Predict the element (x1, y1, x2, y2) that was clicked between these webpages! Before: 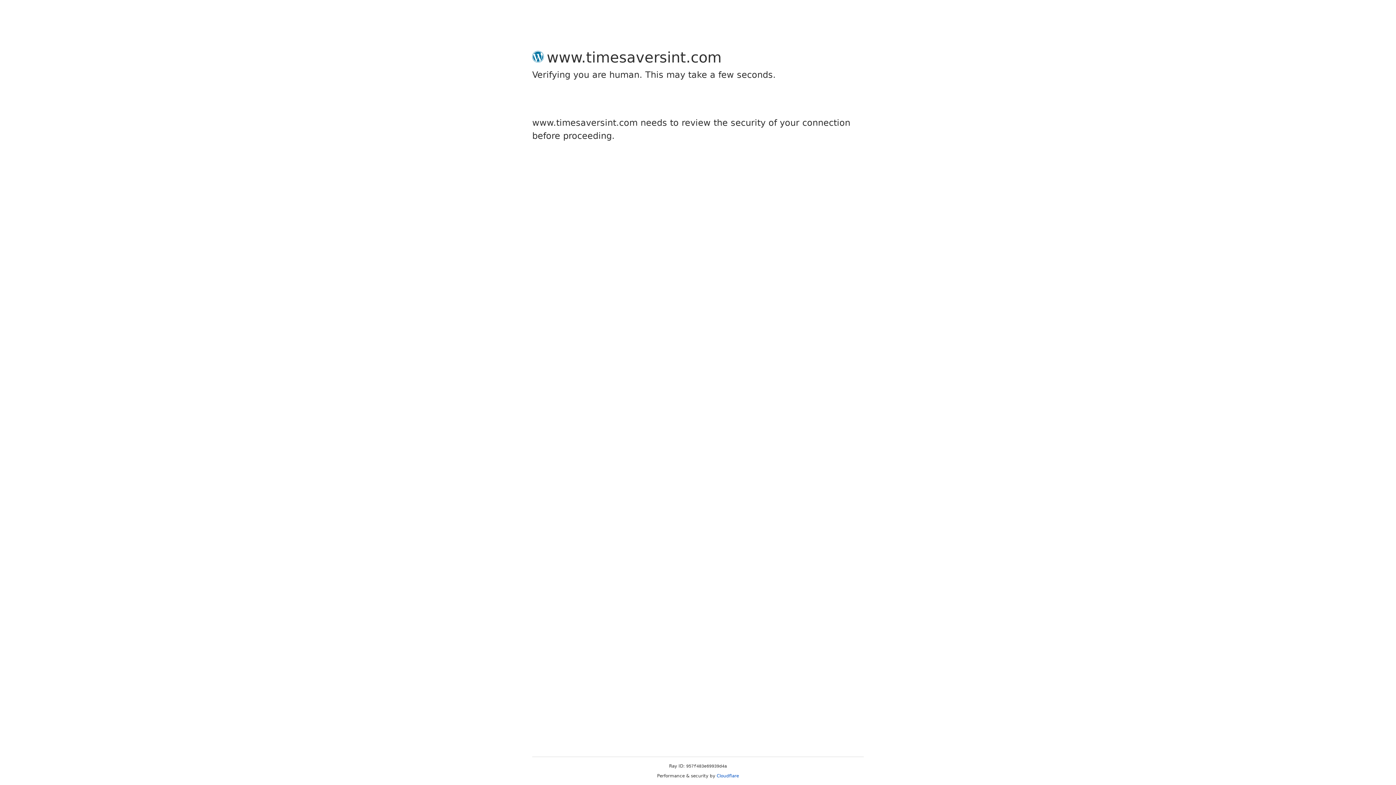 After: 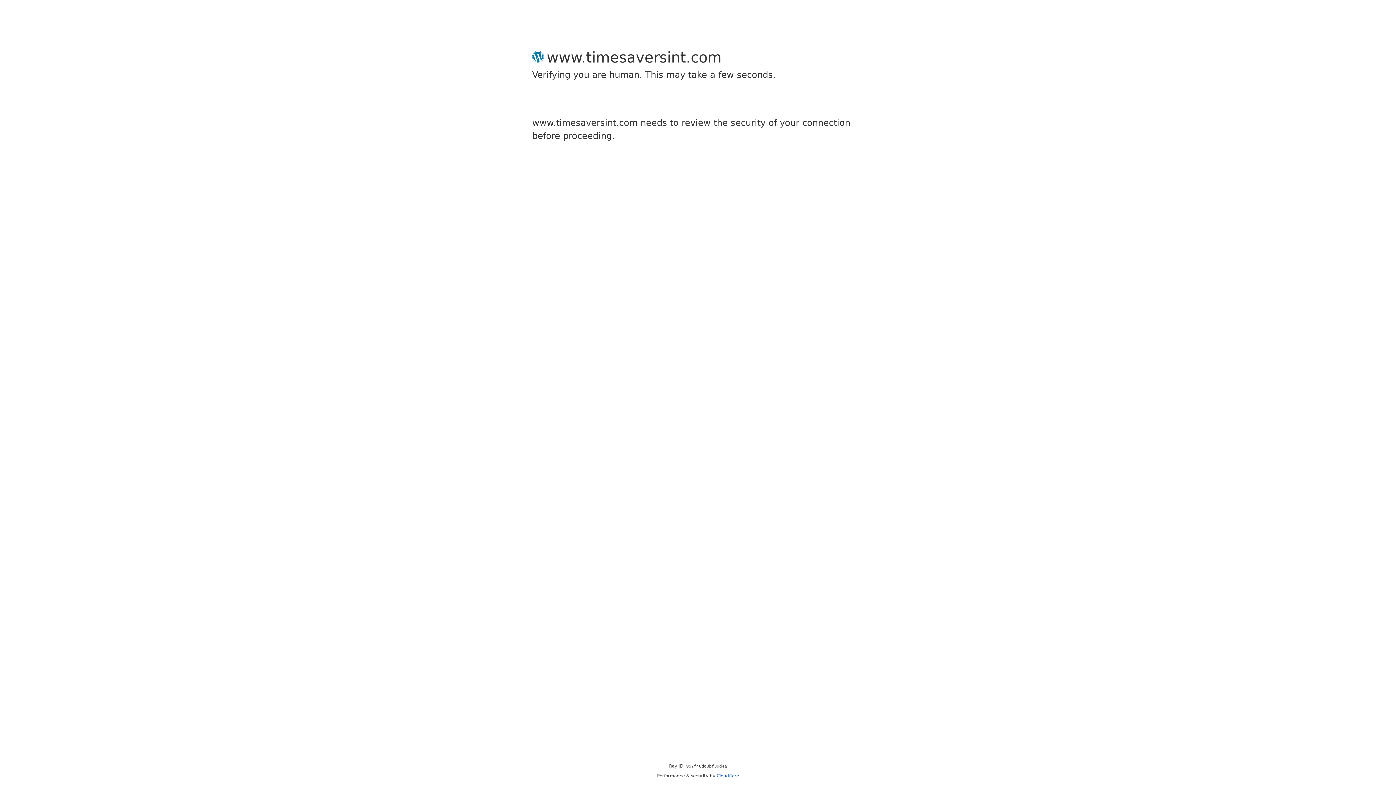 Action: label: Cloudflare bbox: (716, 773, 739, 778)